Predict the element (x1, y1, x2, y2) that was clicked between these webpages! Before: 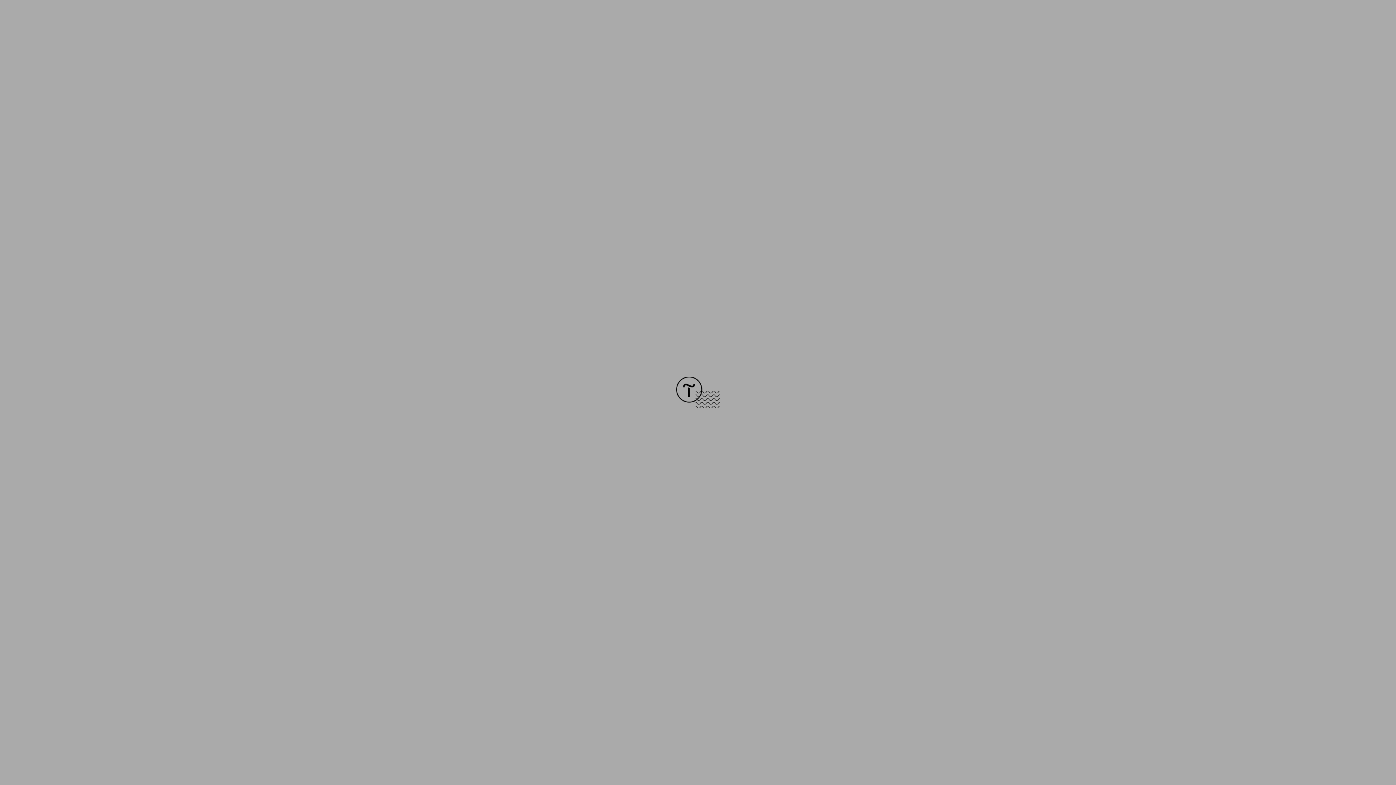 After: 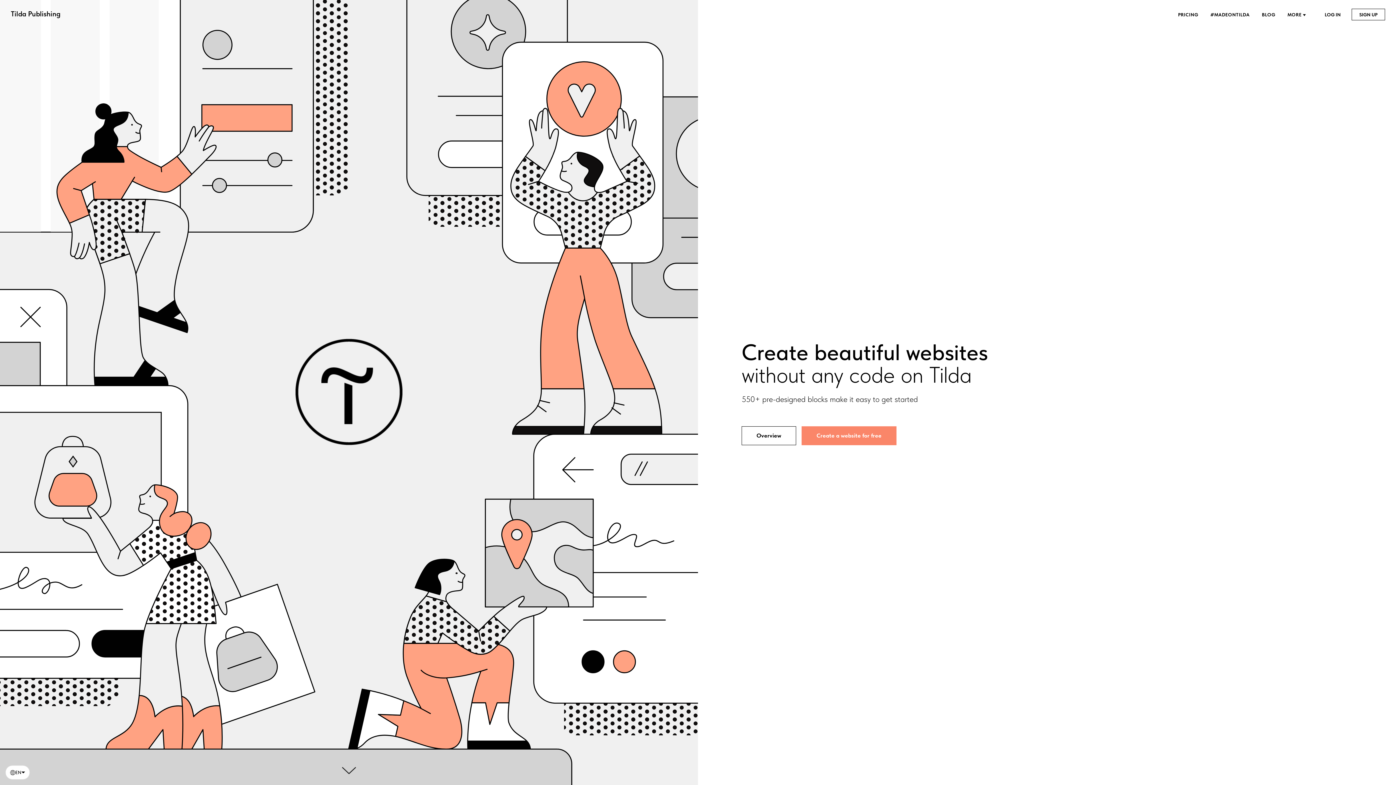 Action: bbox: (676, 403, 720, 409)